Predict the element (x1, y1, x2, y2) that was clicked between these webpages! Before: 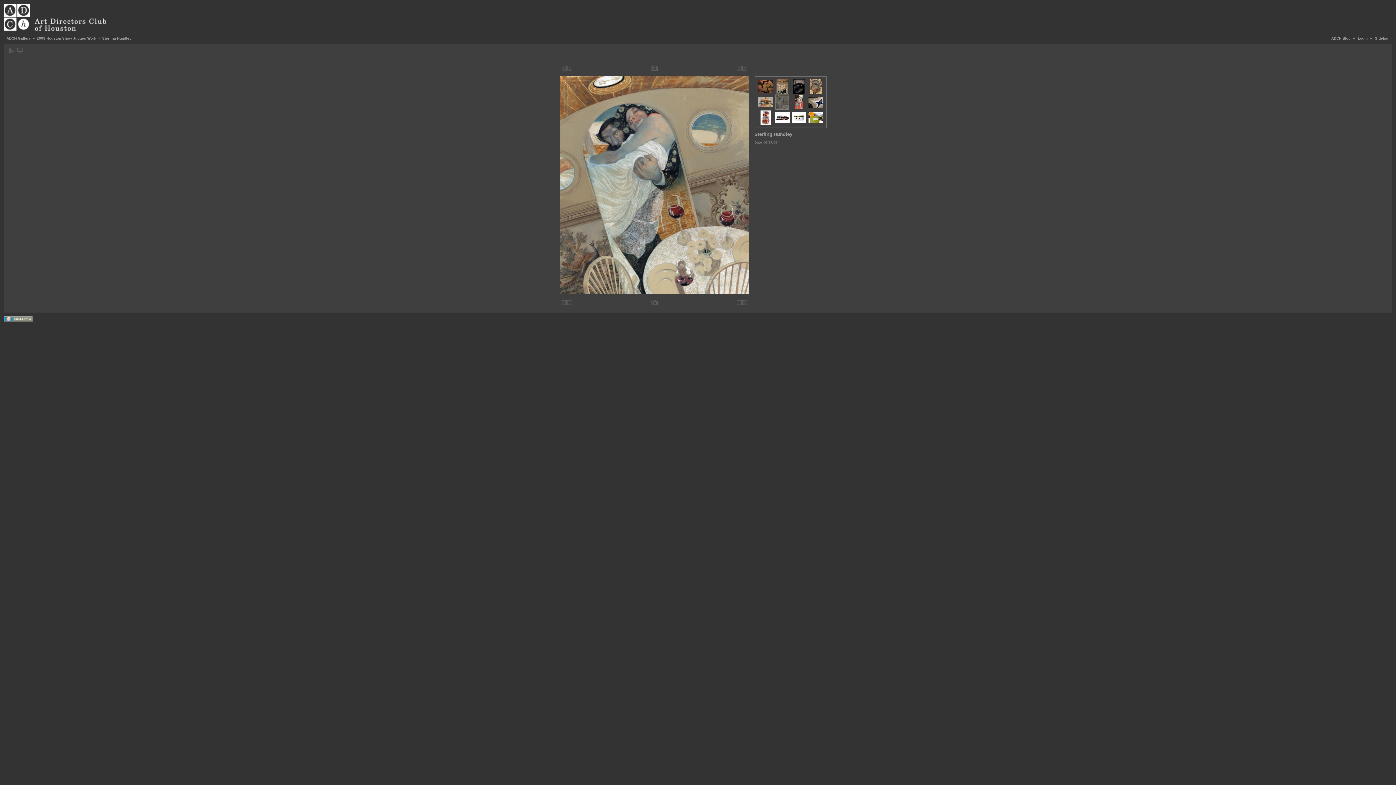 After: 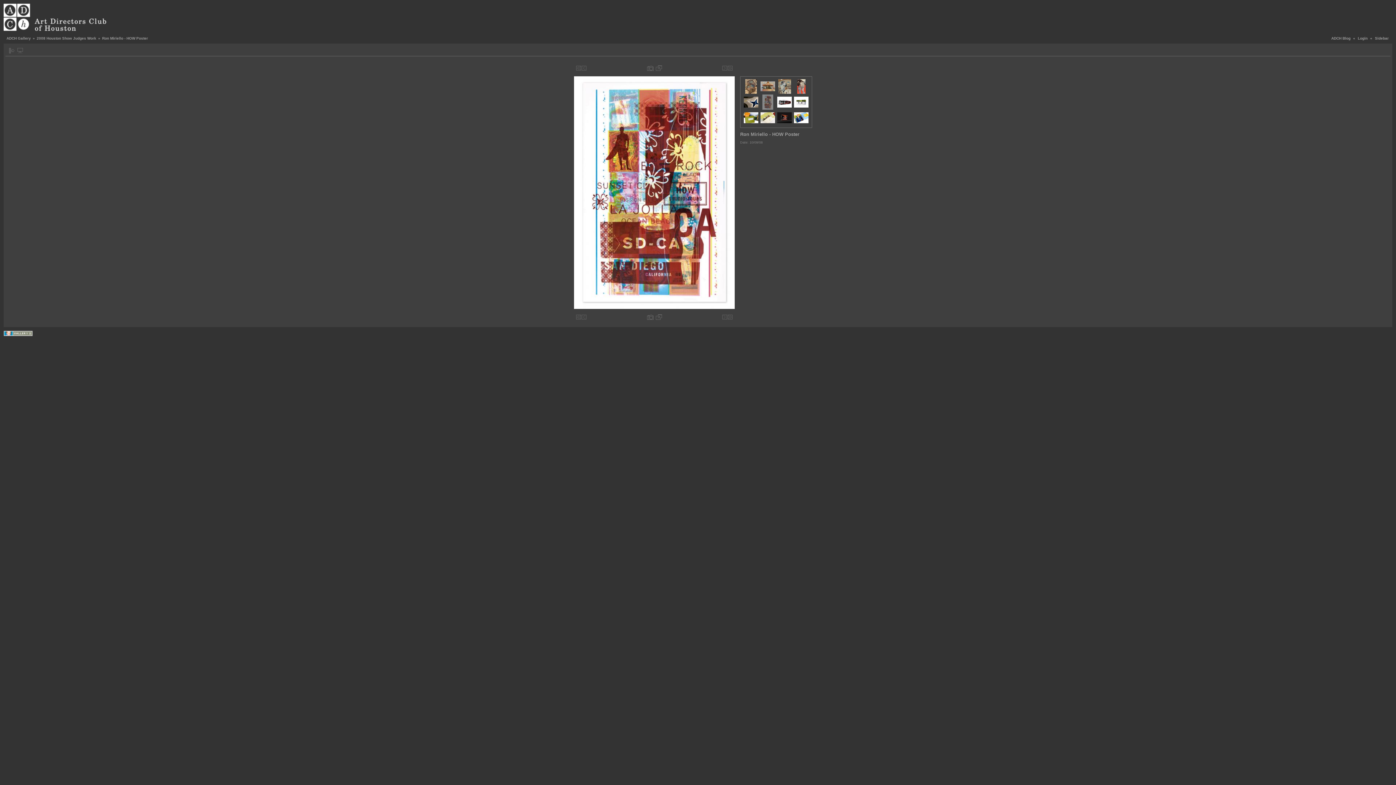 Action: bbox: (760, 121, 770, 125)